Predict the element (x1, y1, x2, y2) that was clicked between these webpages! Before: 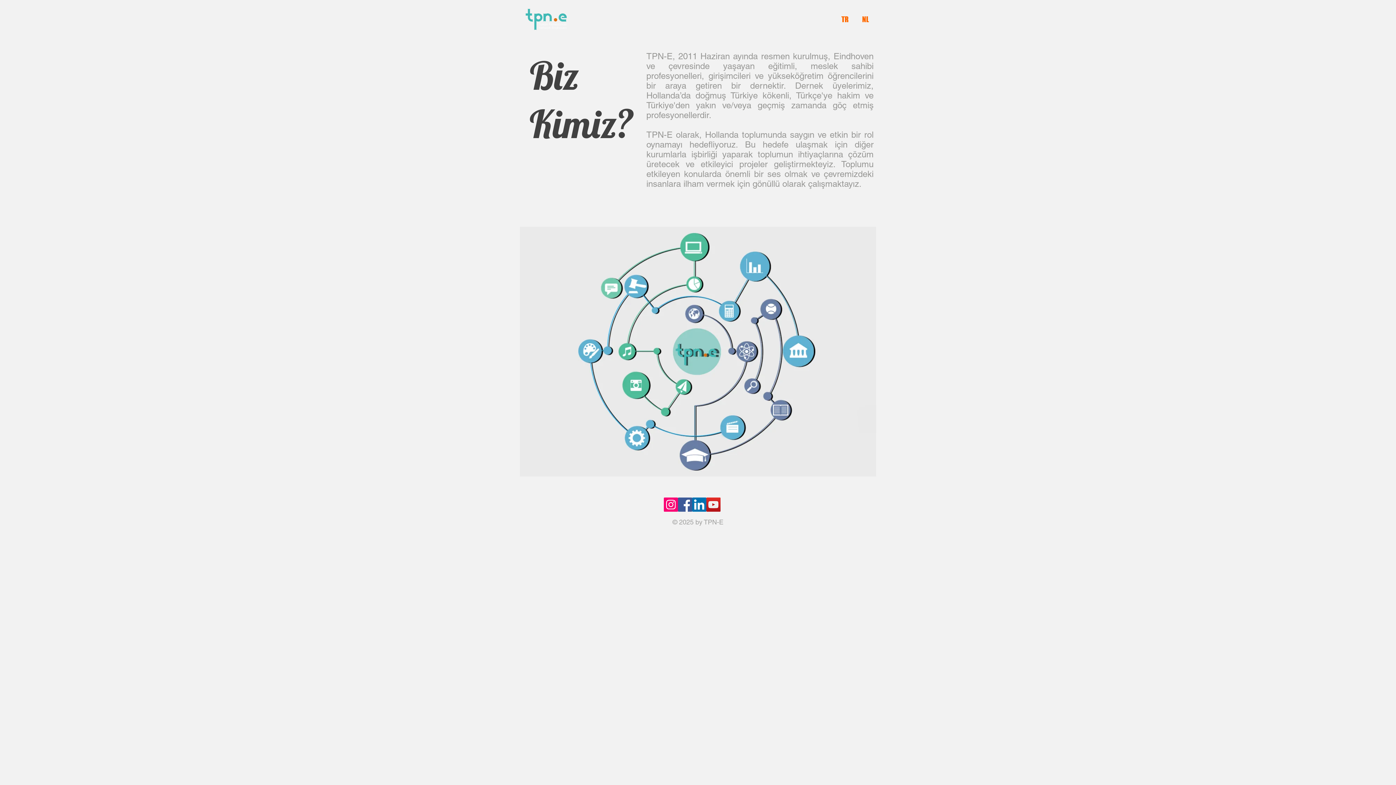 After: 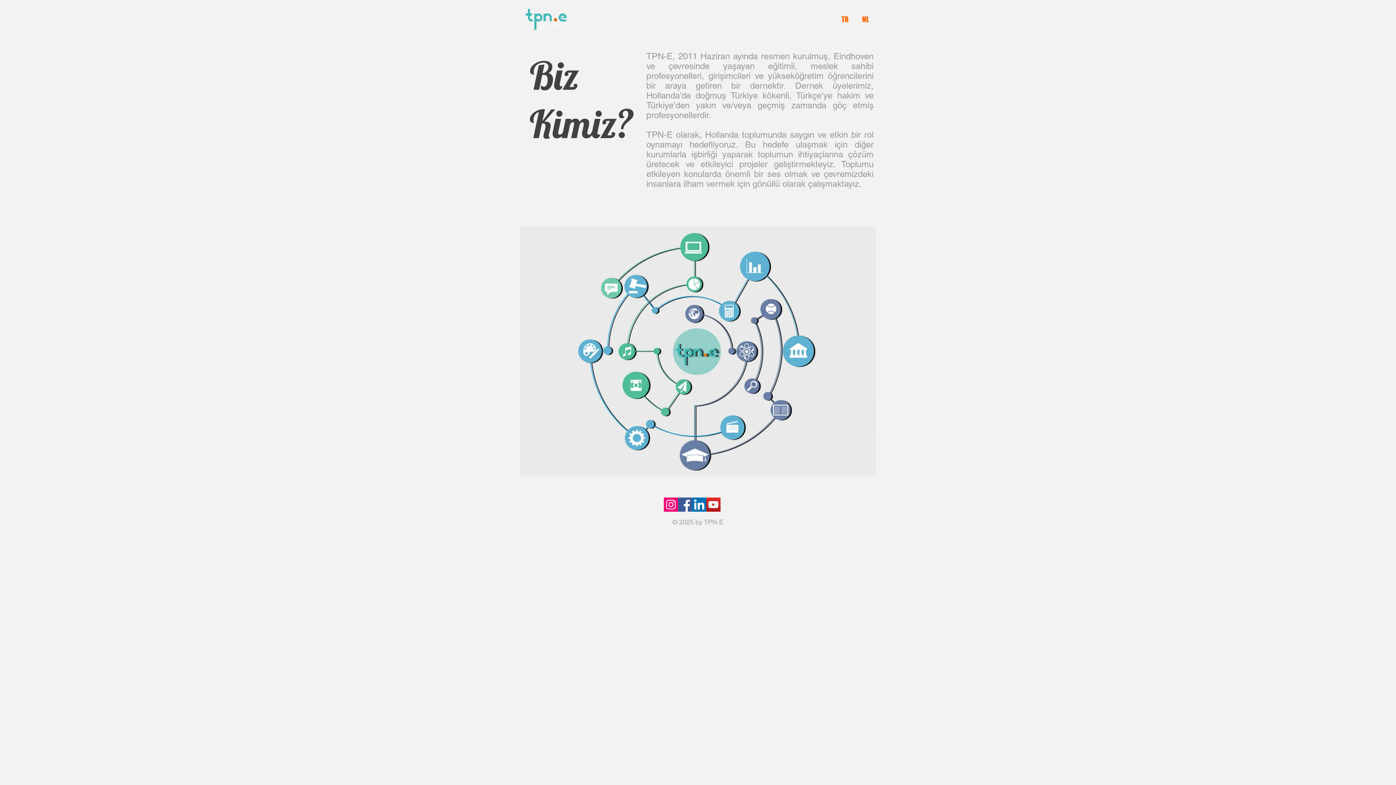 Action: label: Instagram bbox: (664, 497, 678, 512)